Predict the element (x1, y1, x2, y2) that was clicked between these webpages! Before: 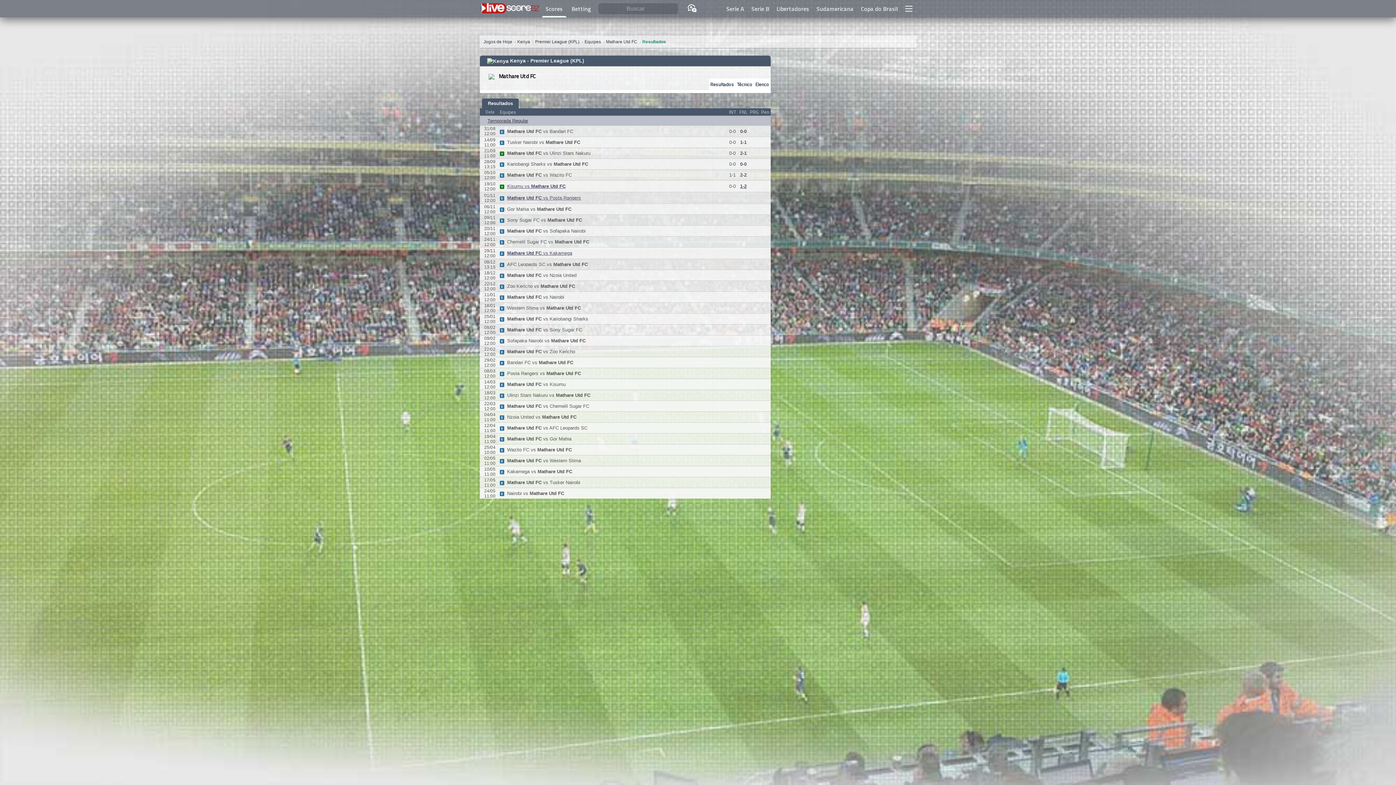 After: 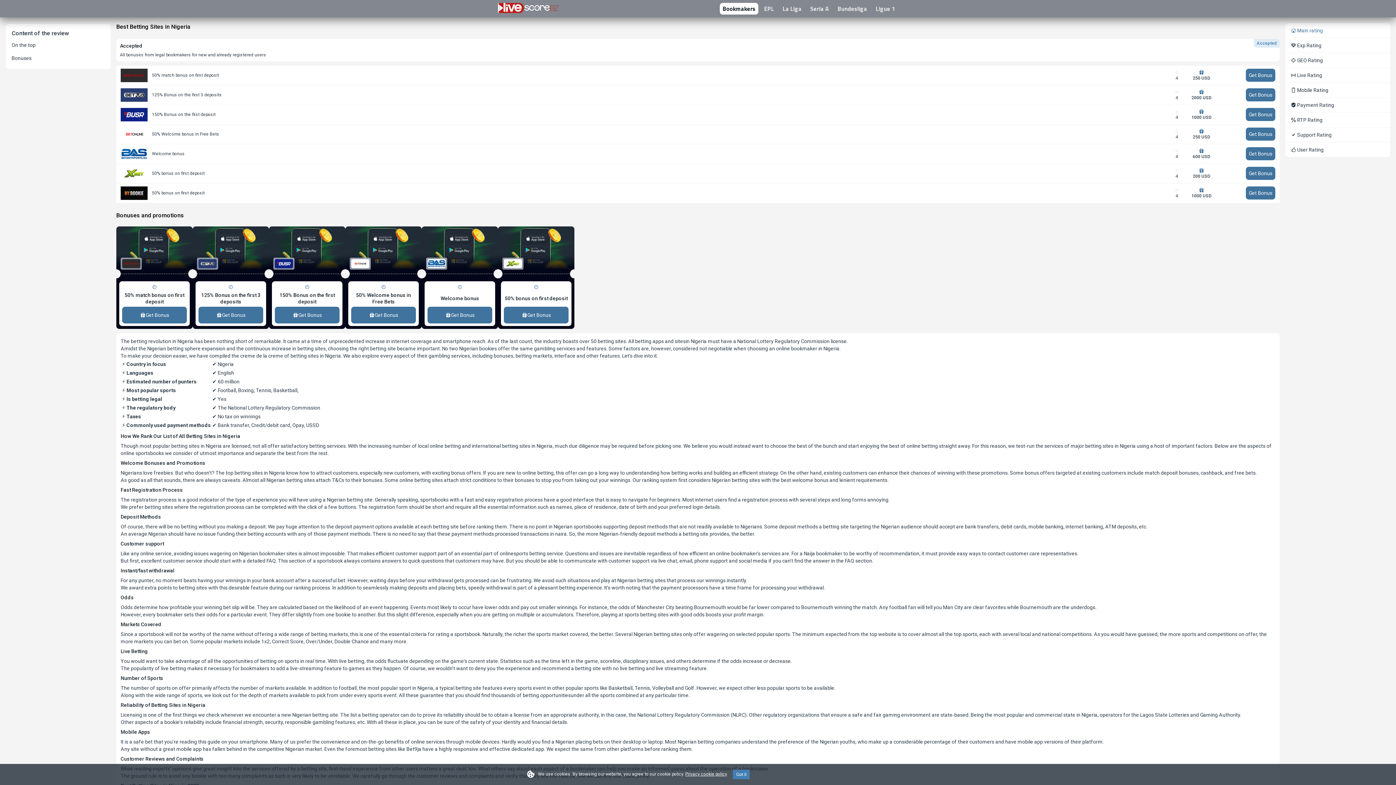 Action: bbox: (568, 0, 594, 17) label: Betting